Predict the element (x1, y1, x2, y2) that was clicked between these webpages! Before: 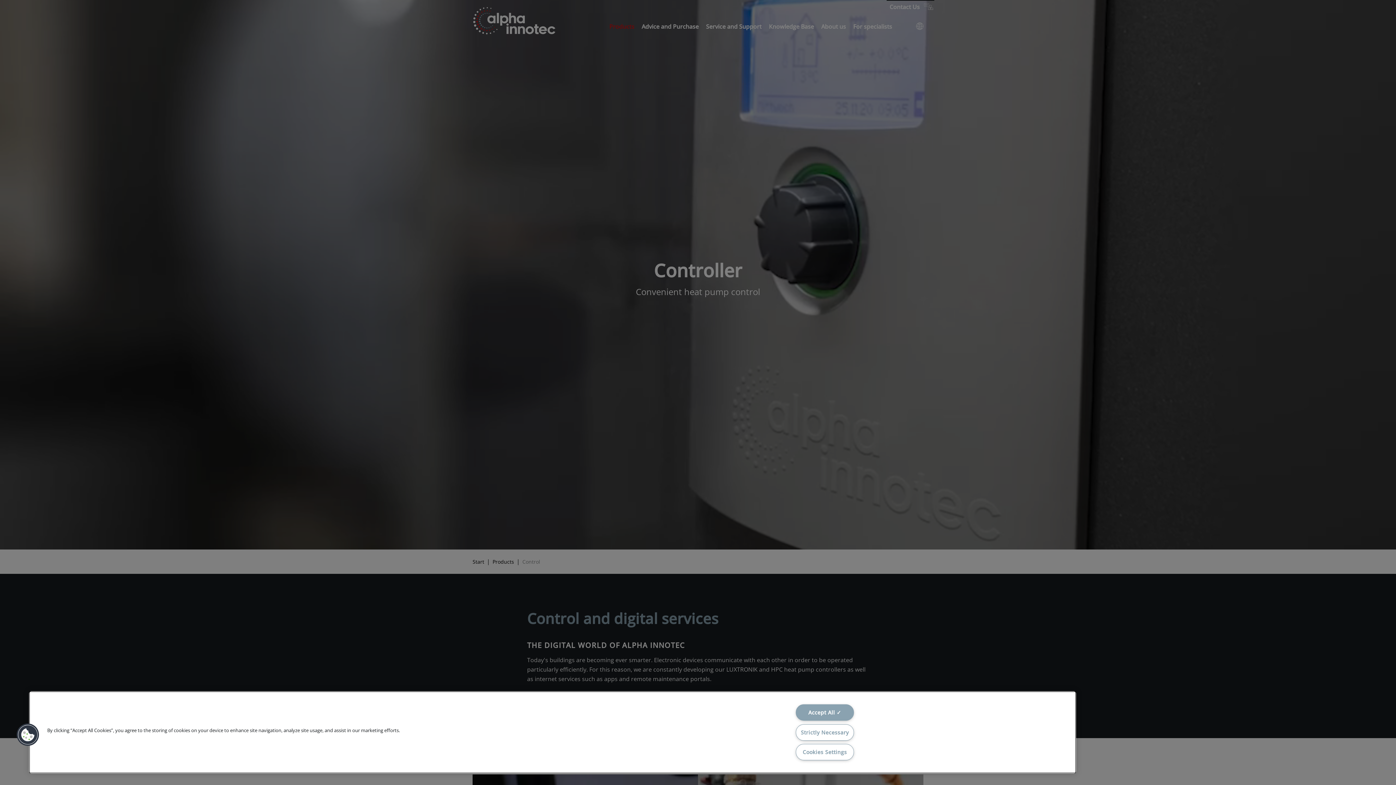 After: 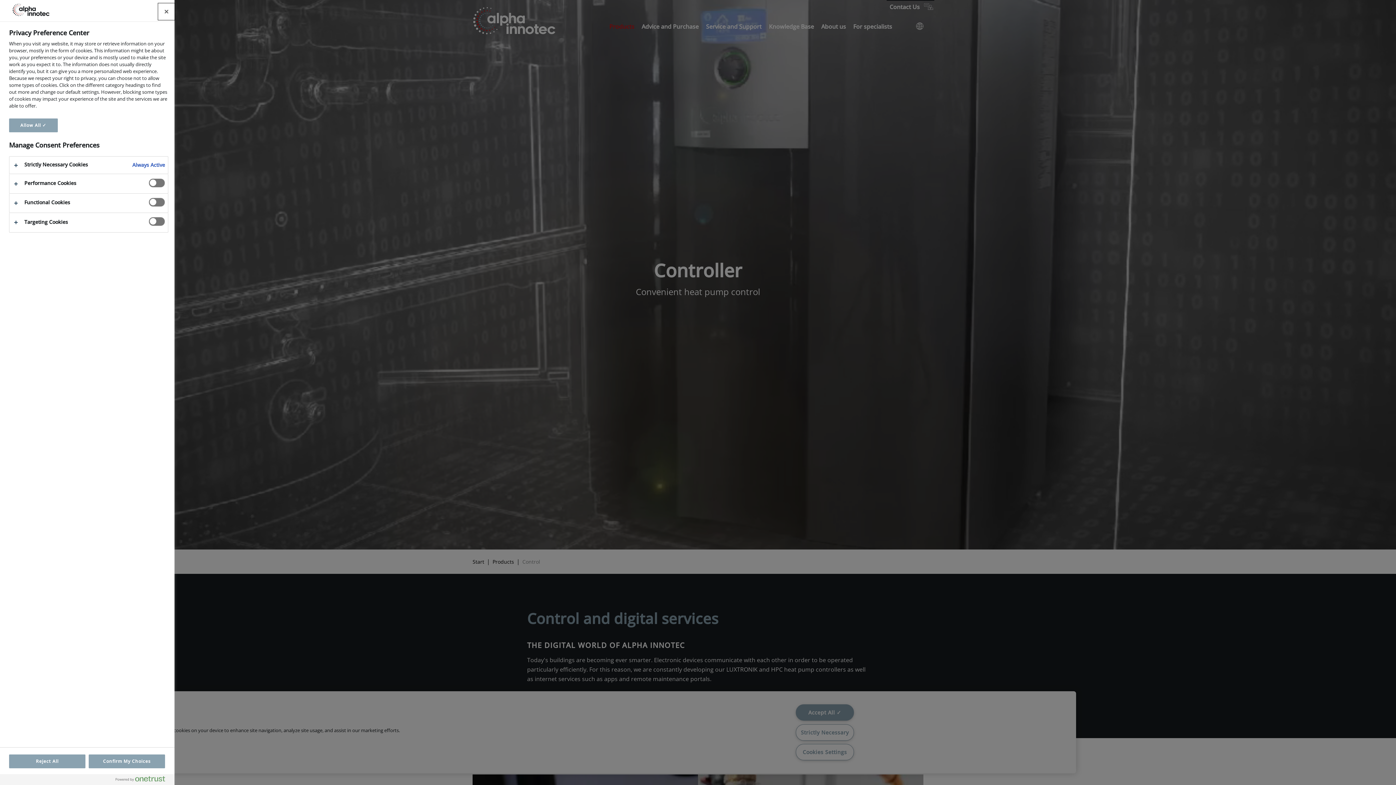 Action: bbox: (795, 744, 854, 760) label: Cookies Settings